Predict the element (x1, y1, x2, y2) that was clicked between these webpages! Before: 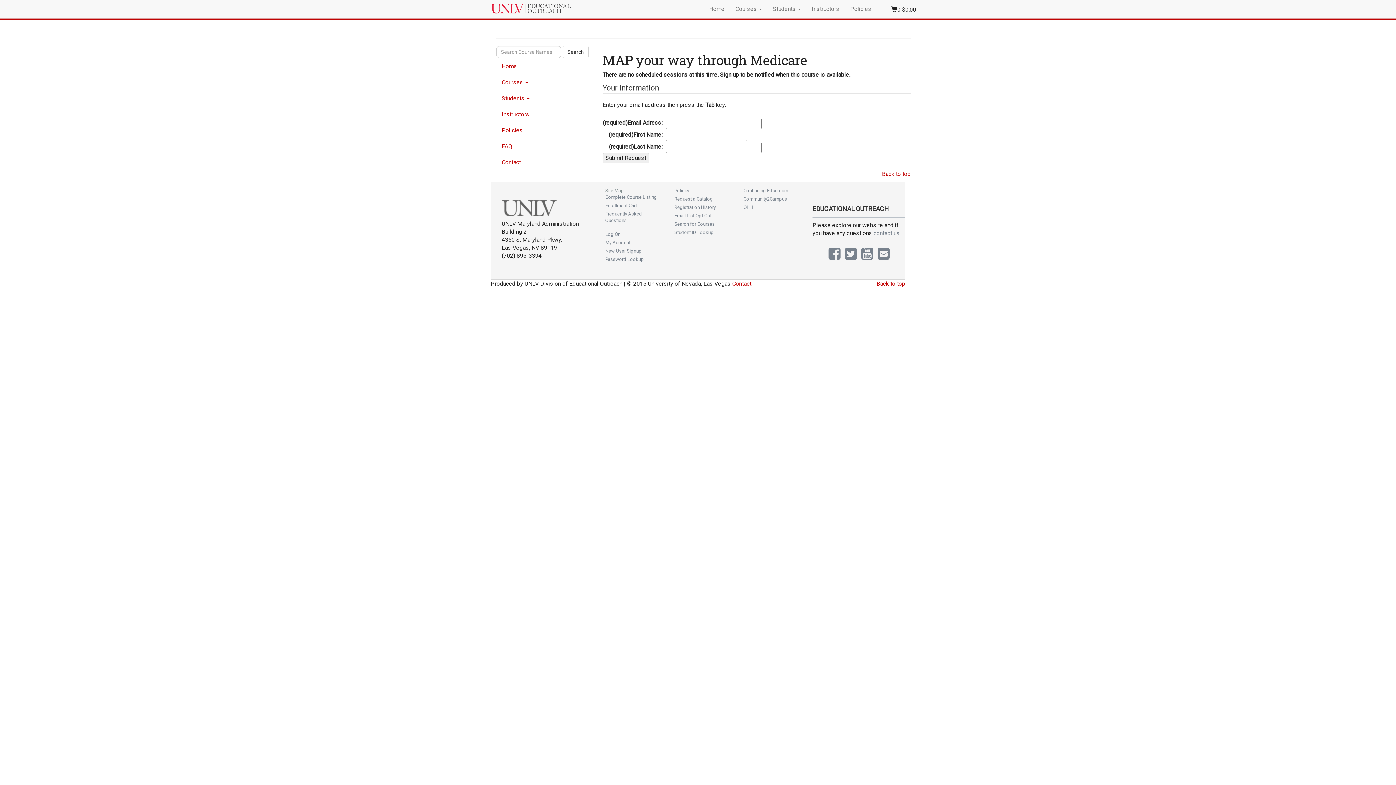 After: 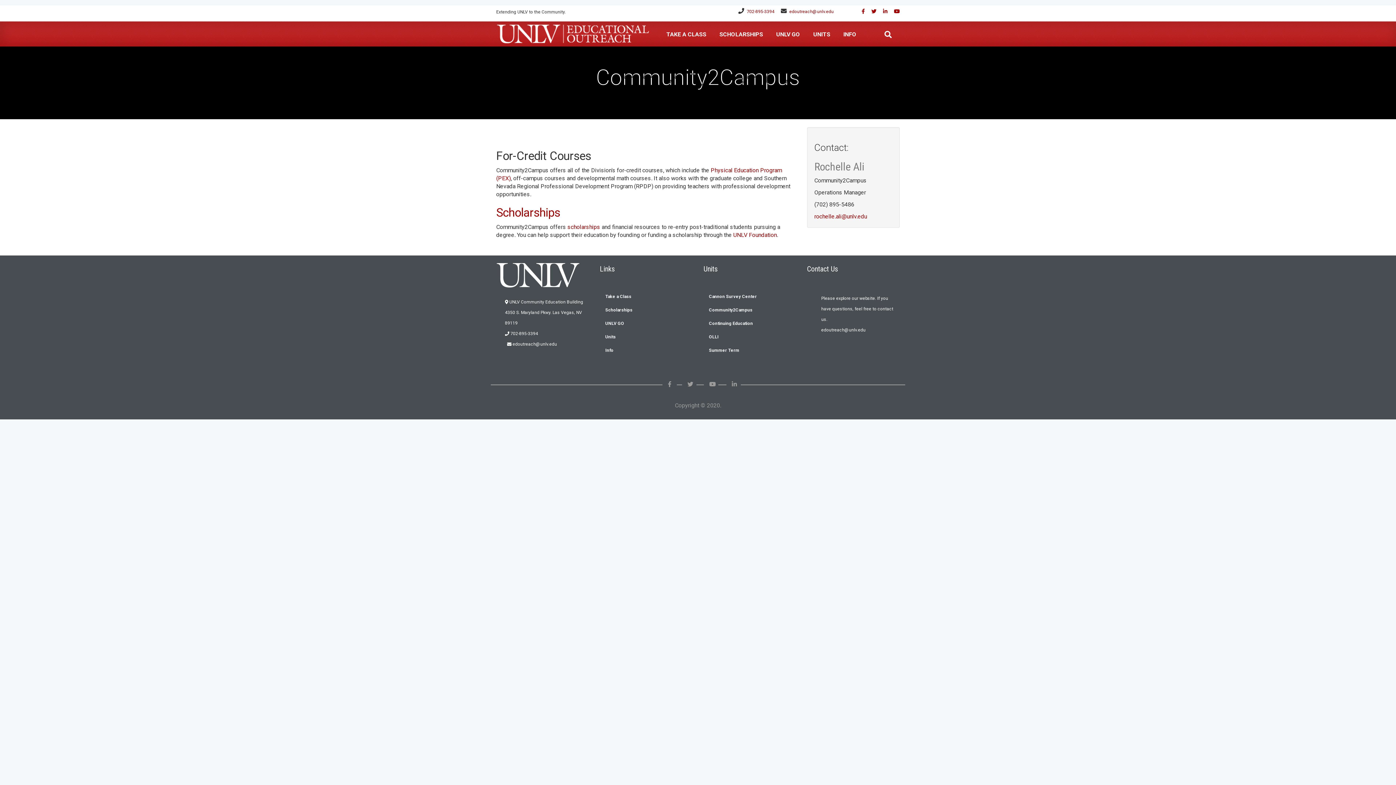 Action: label: Community2Campus bbox: (743, 196, 801, 204)